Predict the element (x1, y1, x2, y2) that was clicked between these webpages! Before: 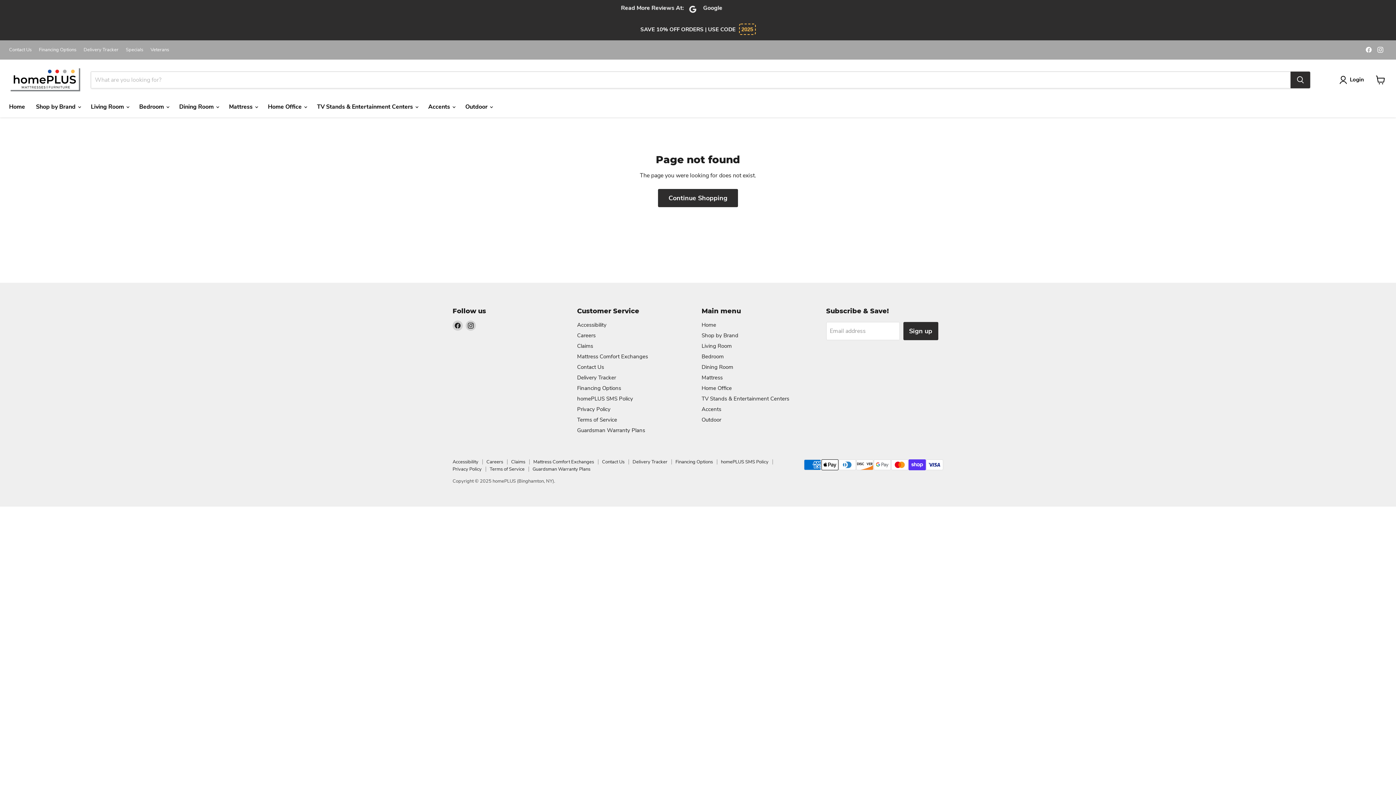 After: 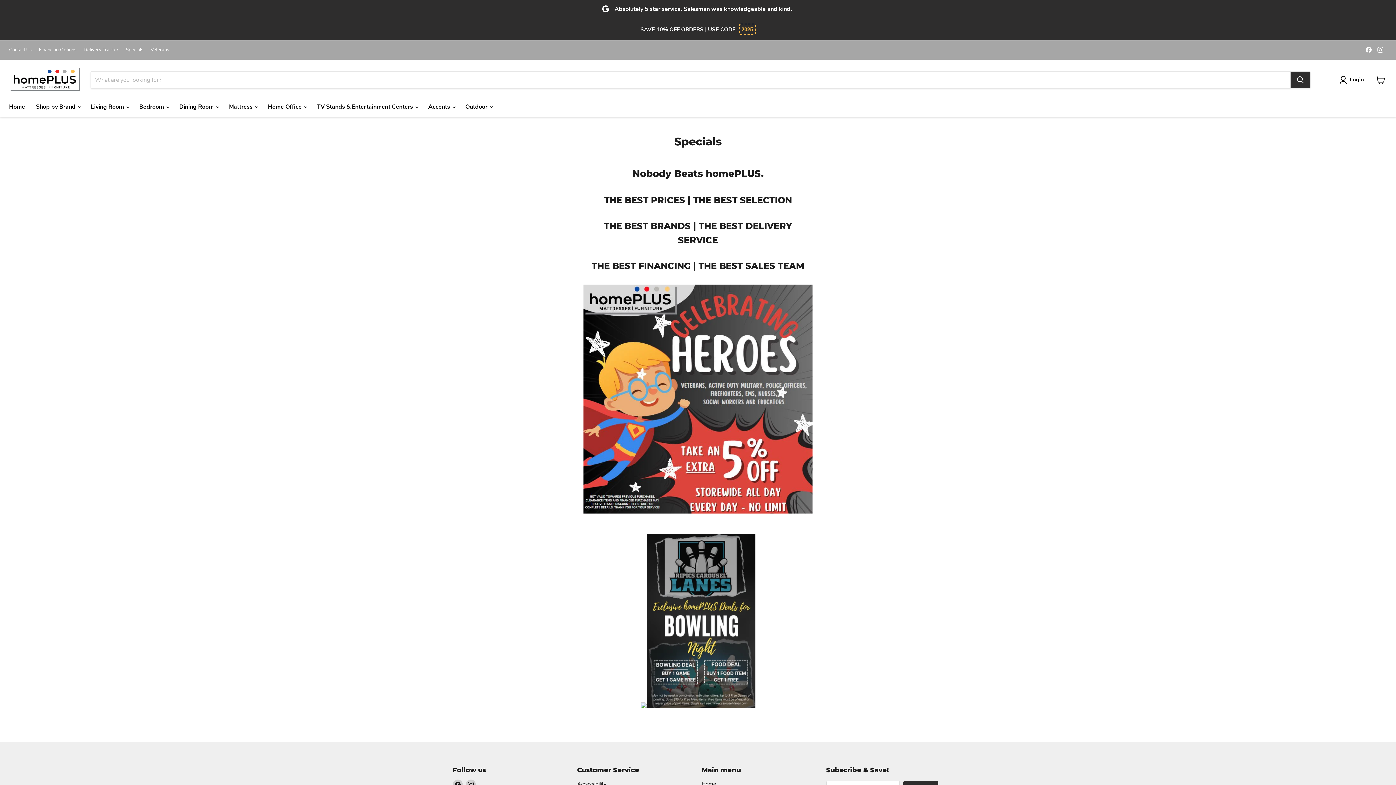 Action: bbox: (125, 47, 143, 52) label: Specials